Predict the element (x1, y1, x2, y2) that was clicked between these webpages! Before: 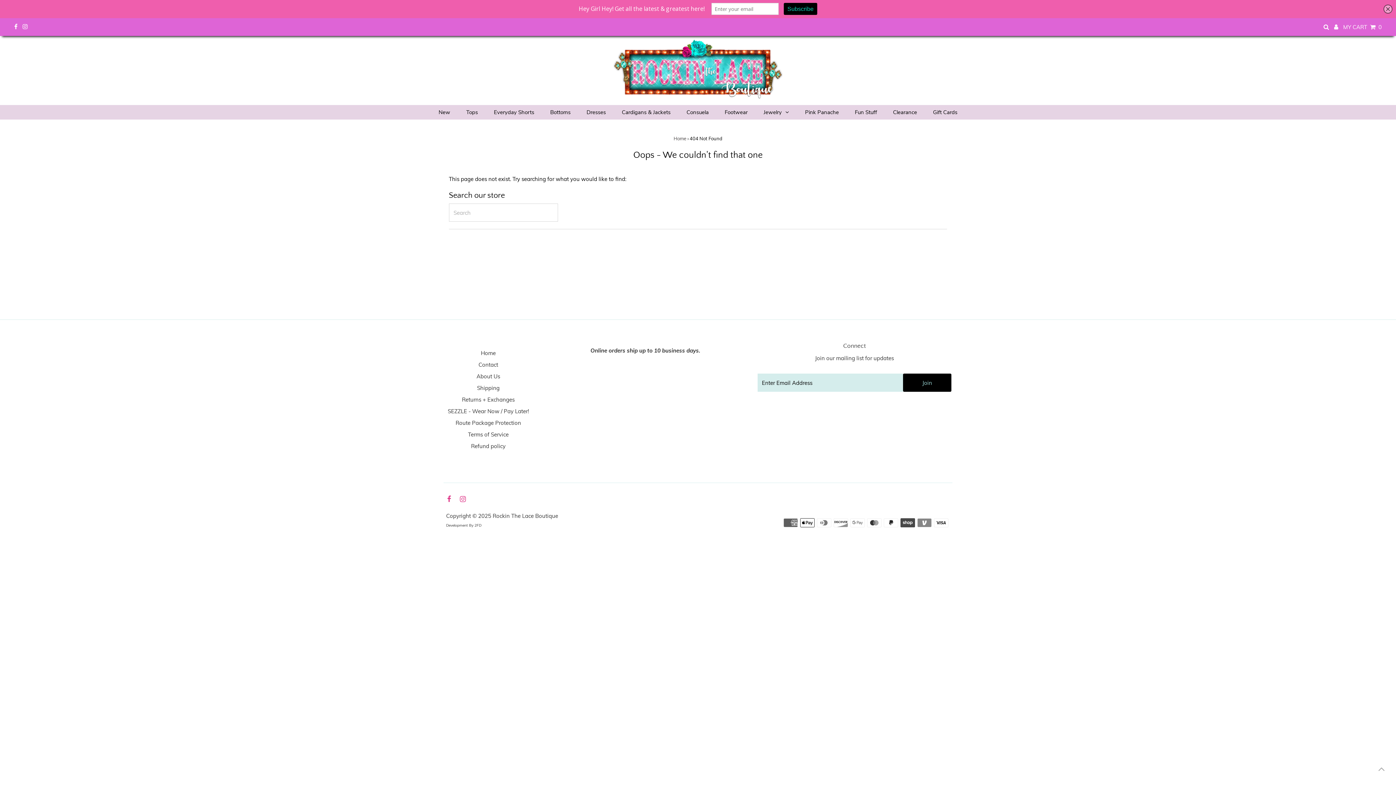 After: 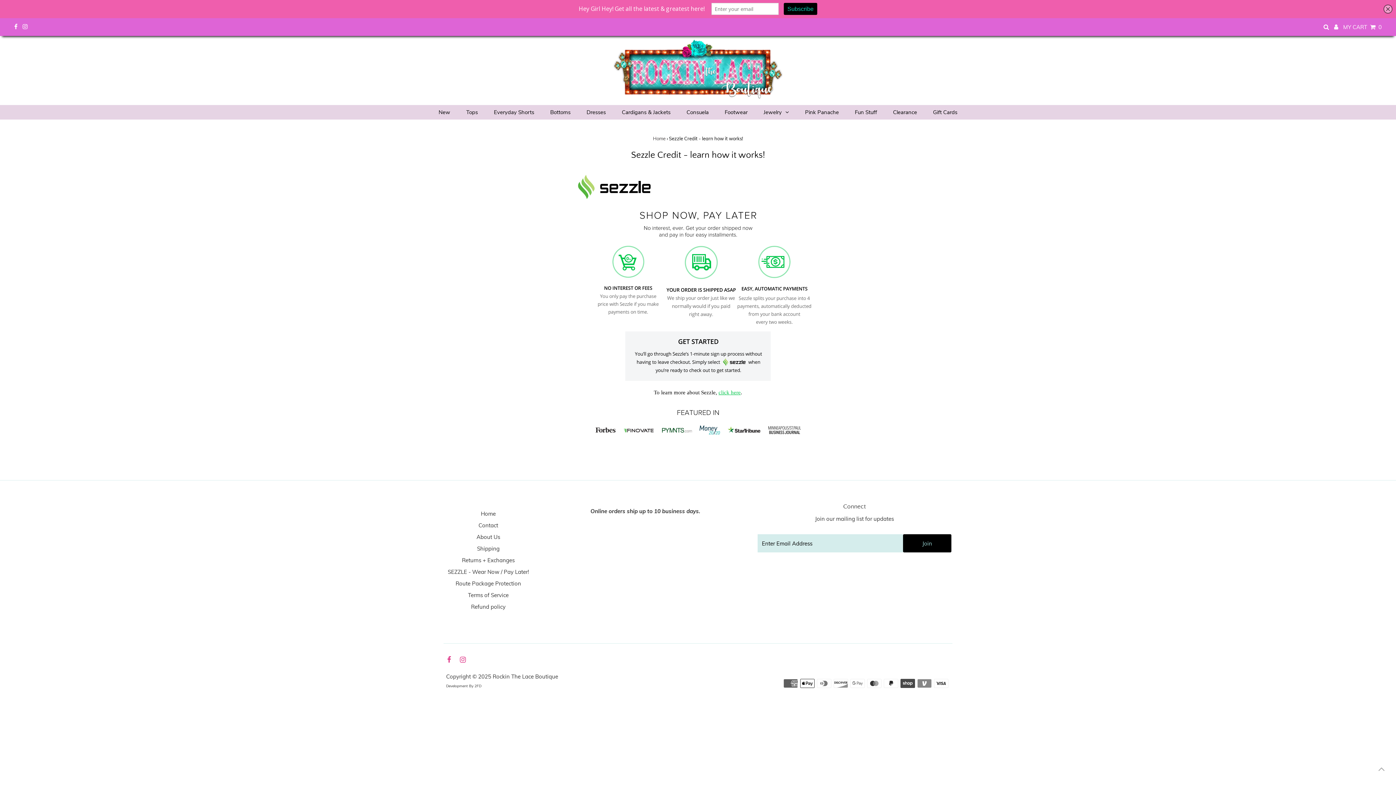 Action: label: SEZZLE - Wear Now / Pay Later! bbox: (447, 391, 529, 398)